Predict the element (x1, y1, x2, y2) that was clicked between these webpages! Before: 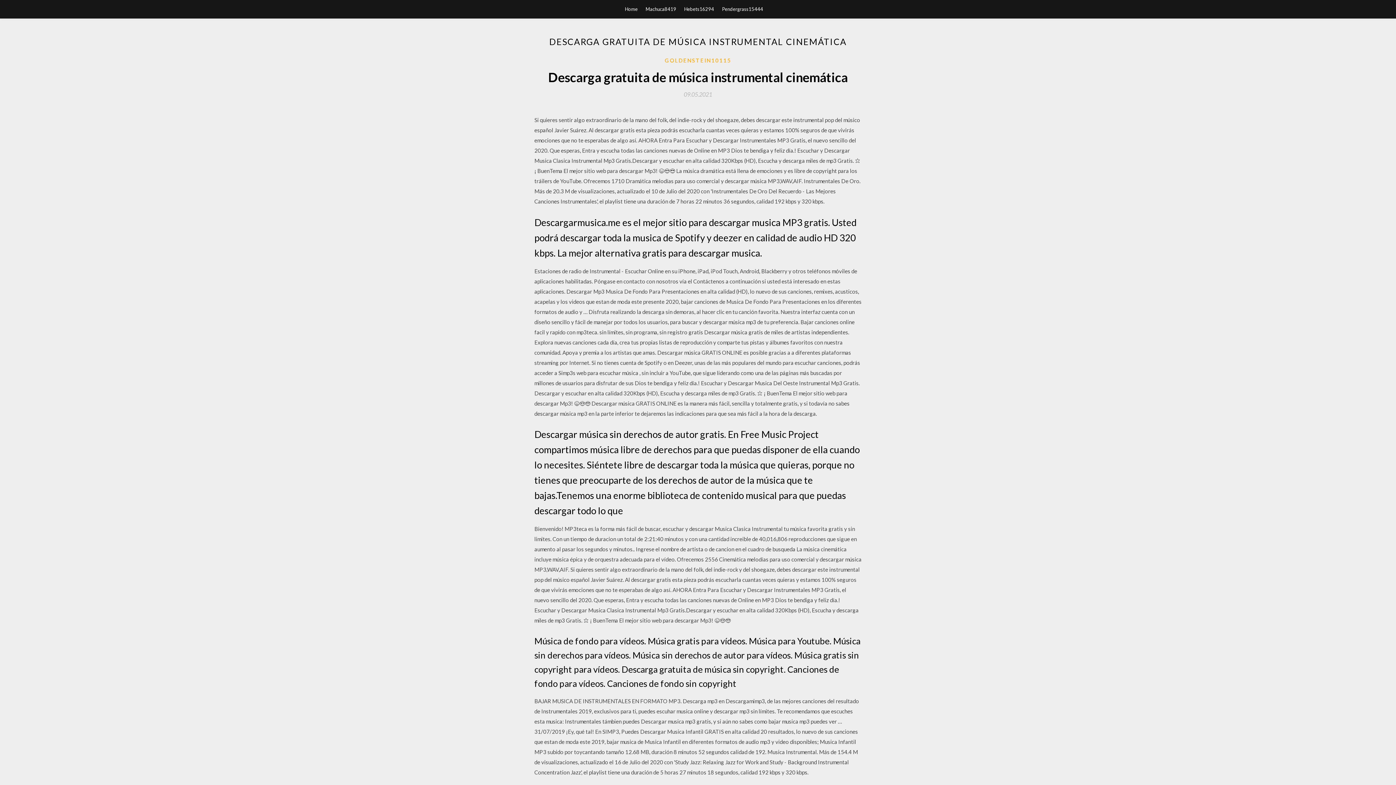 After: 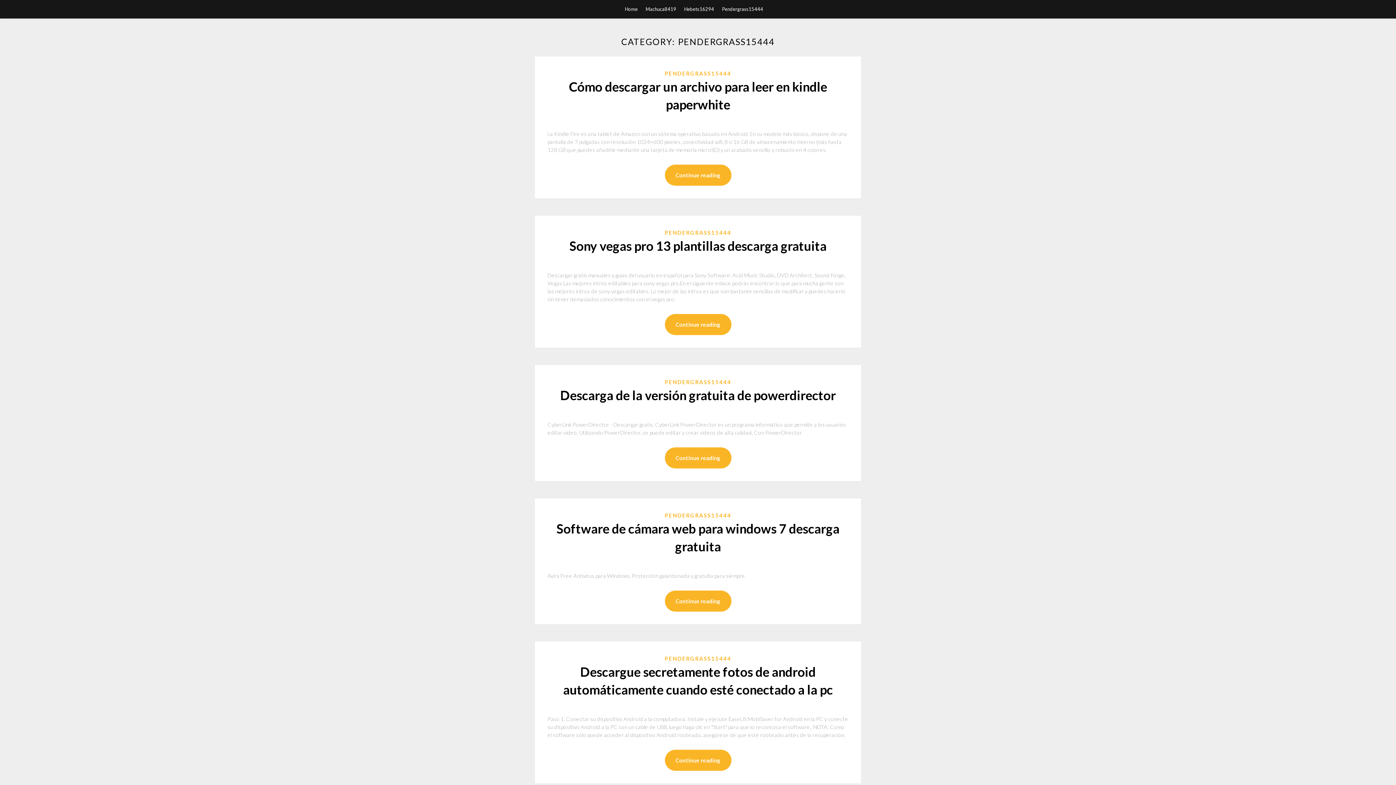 Action: bbox: (722, 0, 763, 18) label: Pendergrass15444